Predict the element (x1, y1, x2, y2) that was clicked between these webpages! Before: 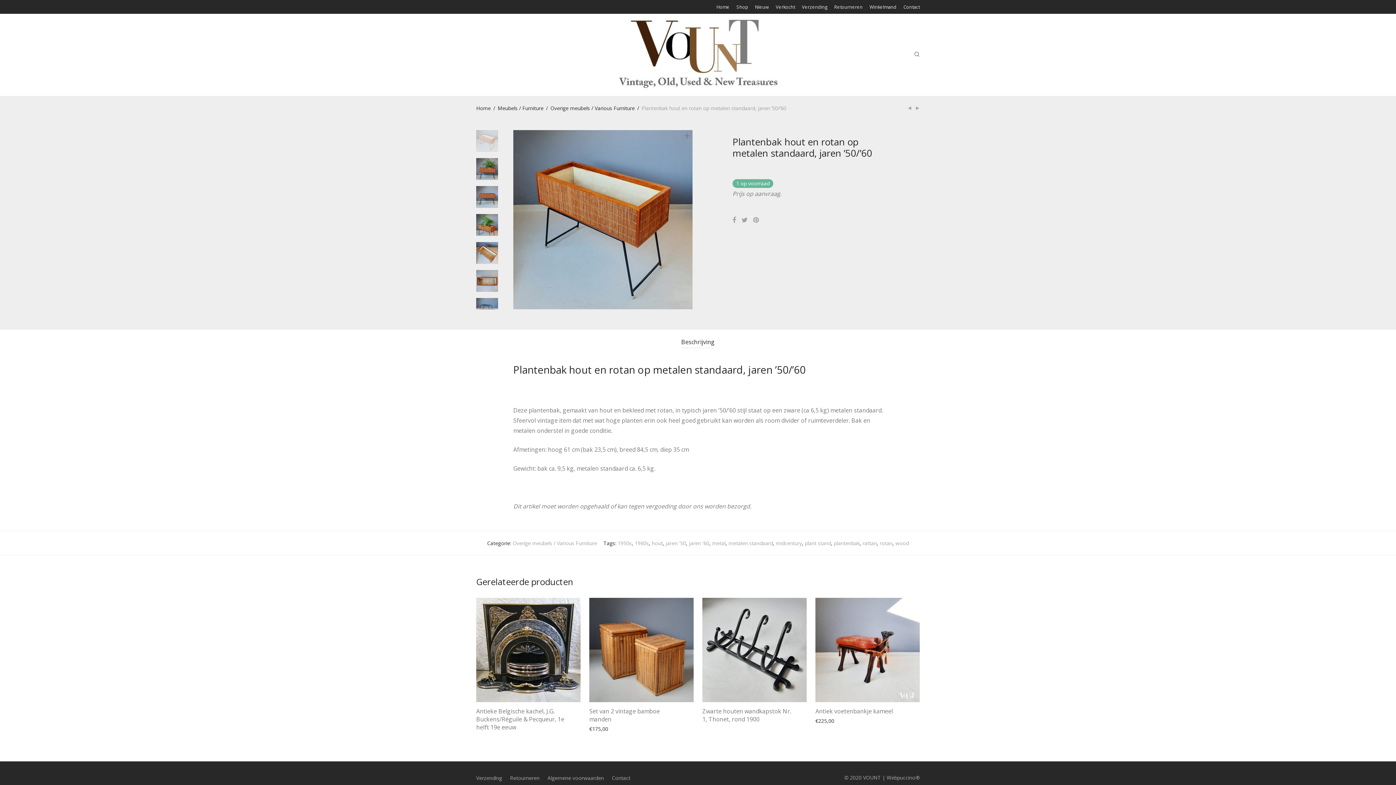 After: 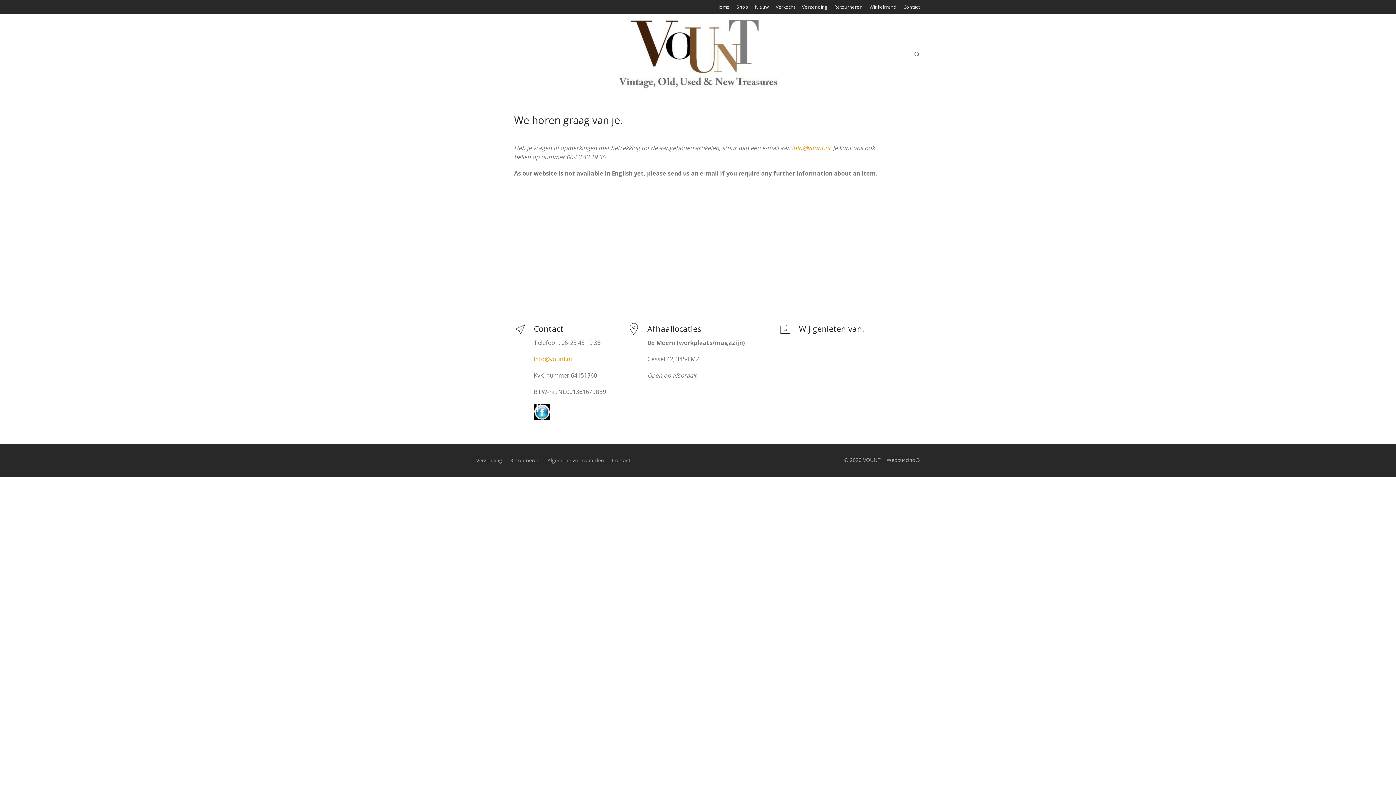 Action: label: Contact bbox: (900, 4, 920, 9)